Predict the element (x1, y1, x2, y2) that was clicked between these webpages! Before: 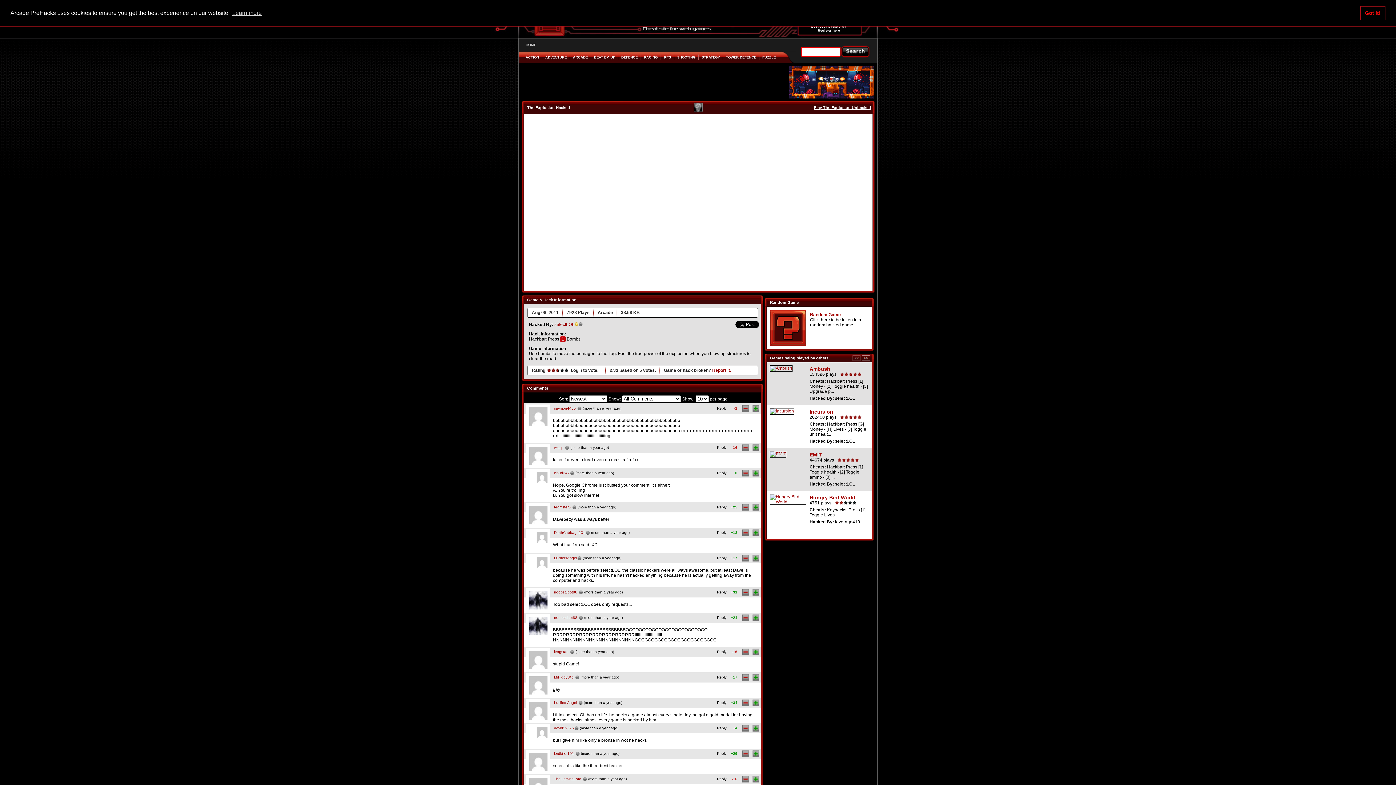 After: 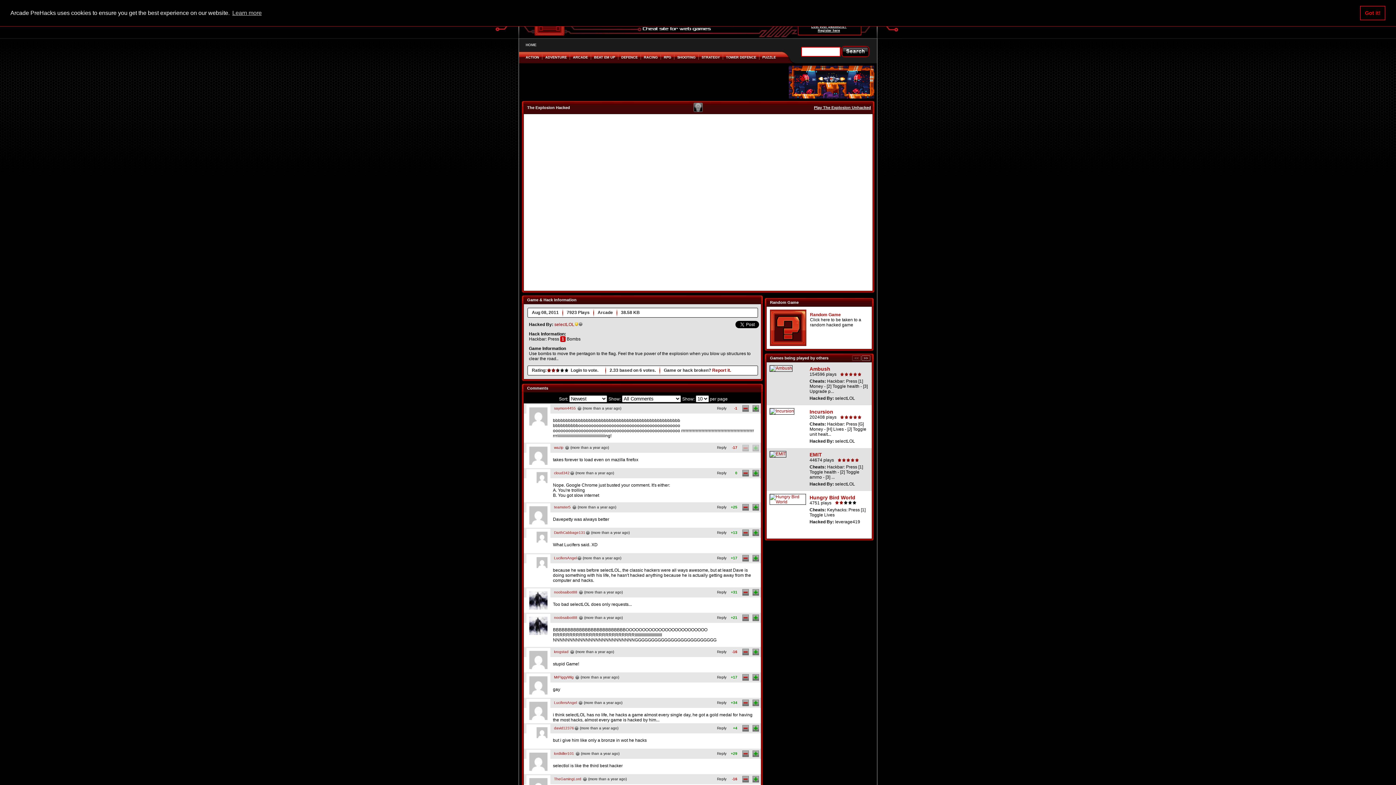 Action: bbox: (742, 442, 749, 453)